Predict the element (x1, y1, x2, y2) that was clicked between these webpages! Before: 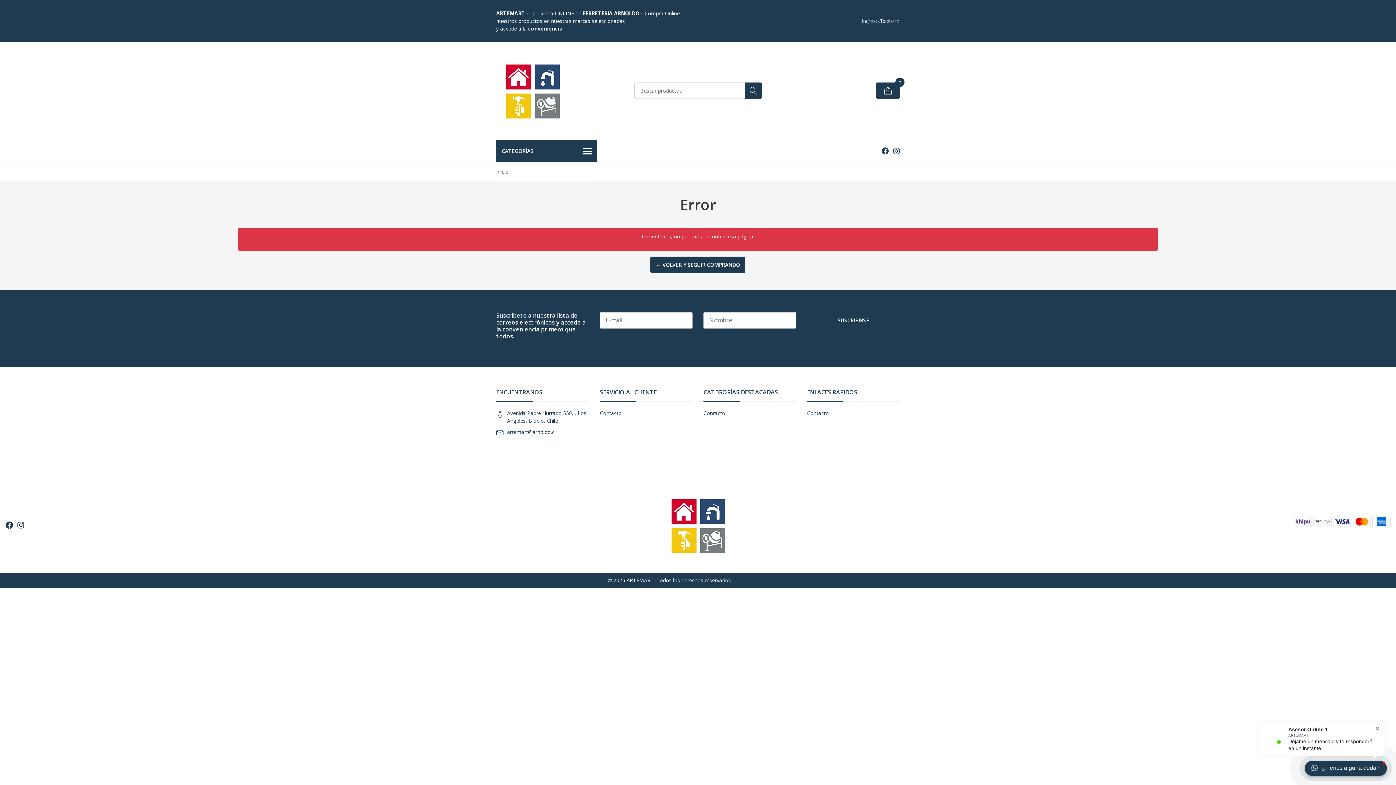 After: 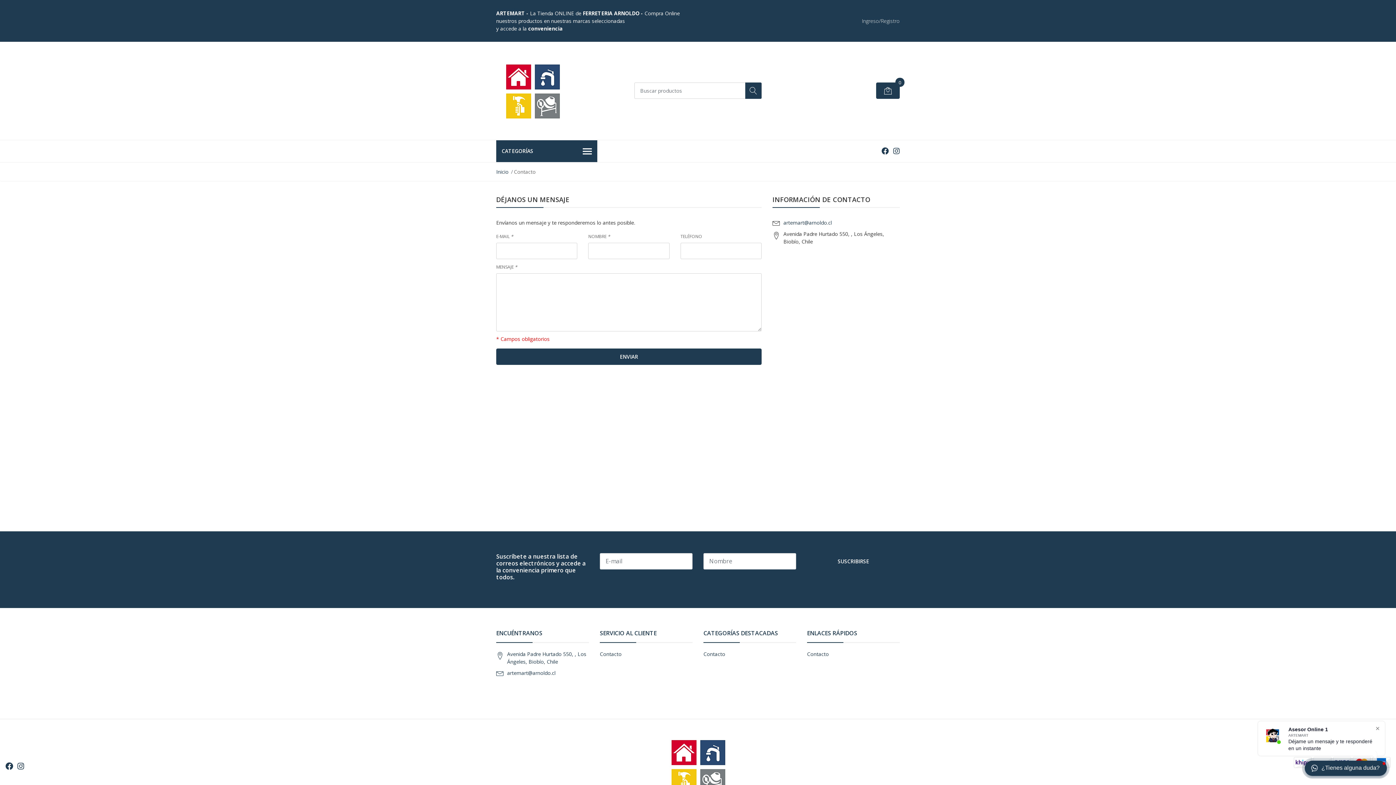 Action: label: Contacto bbox: (703, 409, 725, 416)